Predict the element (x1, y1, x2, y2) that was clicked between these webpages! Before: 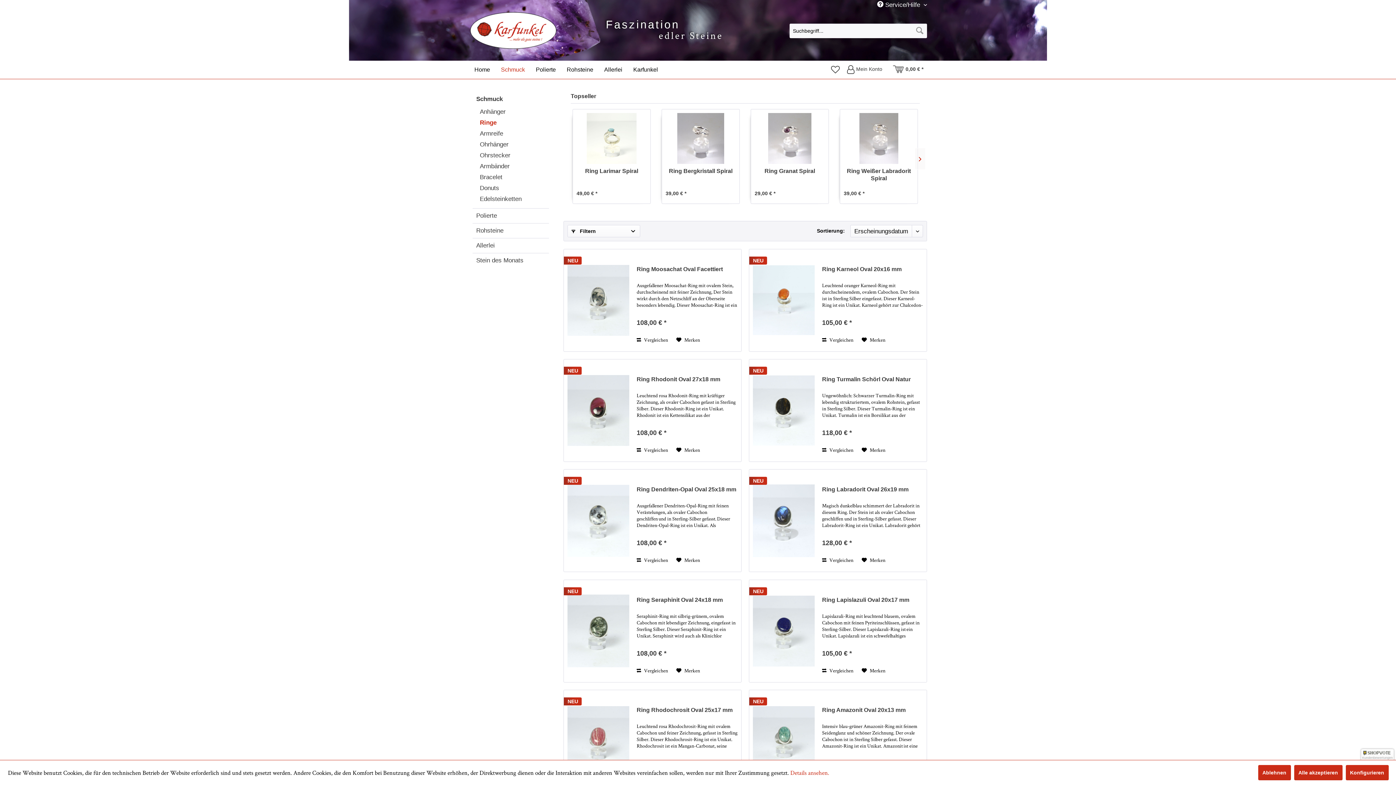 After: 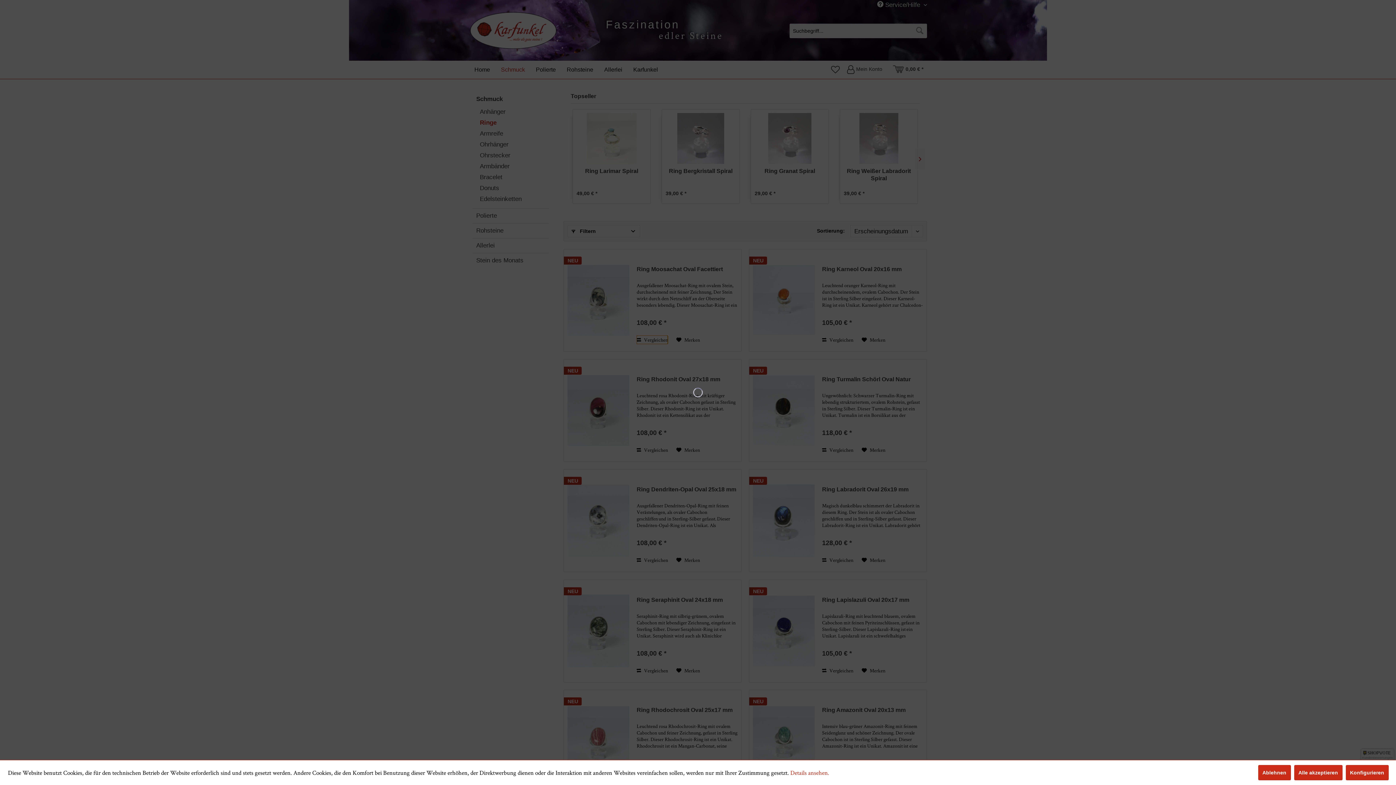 Action: bbox: (636, 335, 668, 344) label: Vergleichen